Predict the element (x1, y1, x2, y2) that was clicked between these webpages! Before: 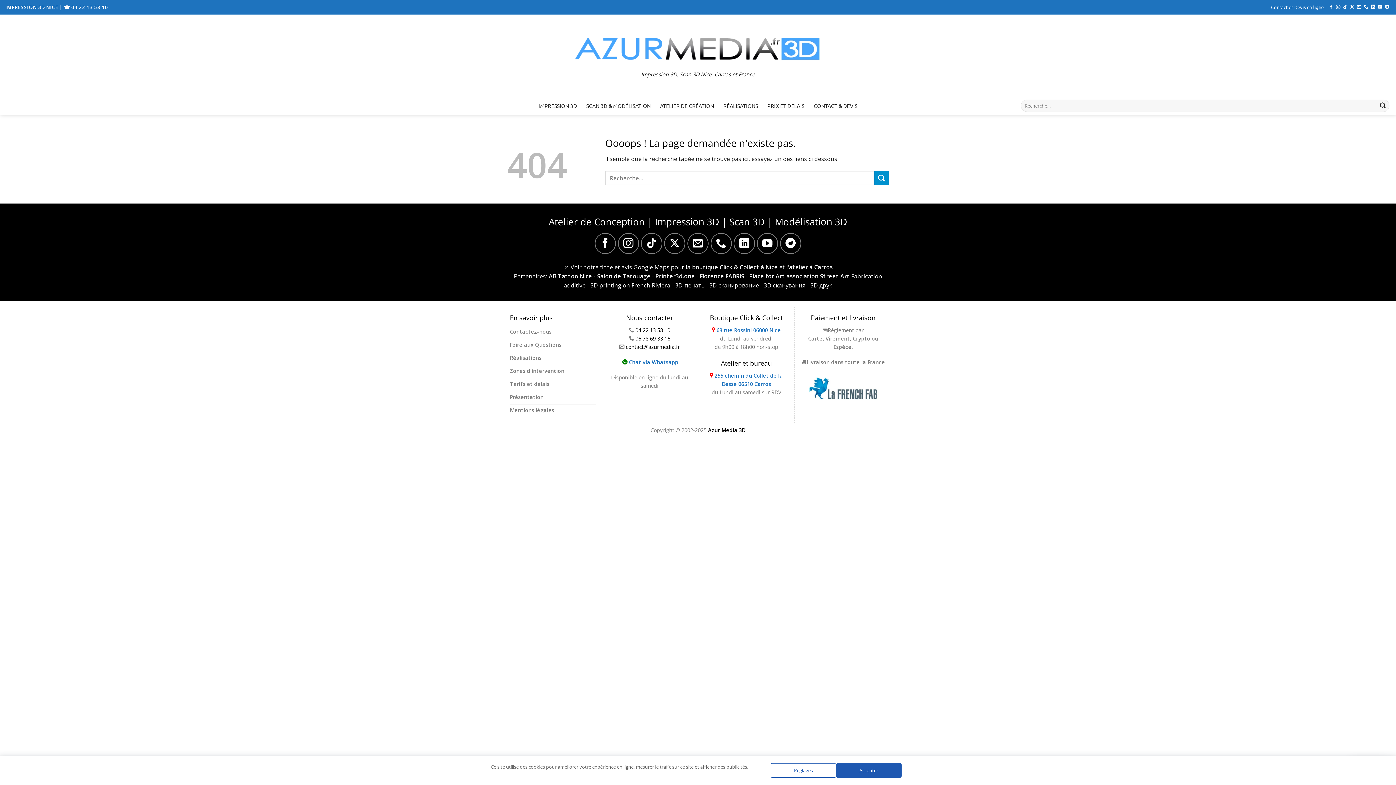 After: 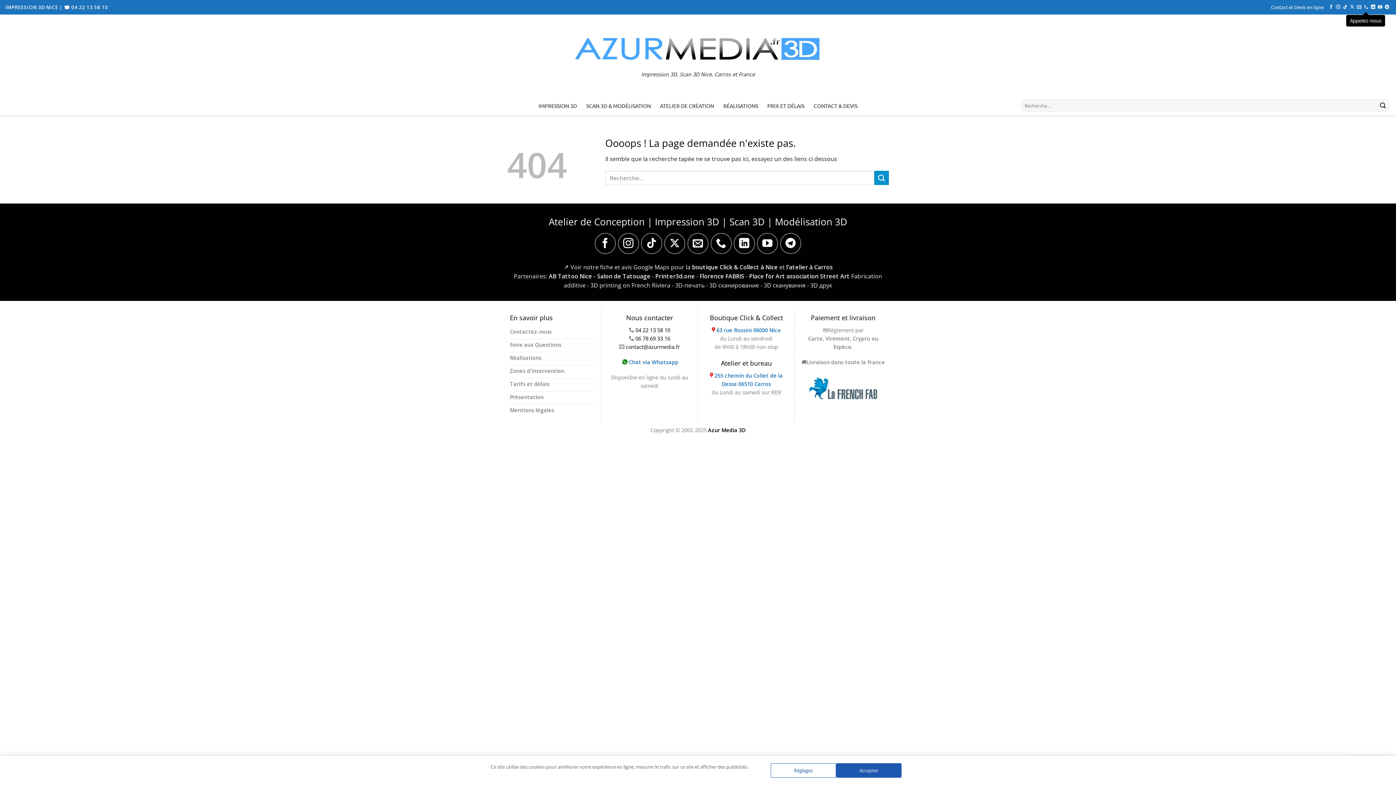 Action: bbox: (1364, 4, 1368, 9) label: Appelez-nous